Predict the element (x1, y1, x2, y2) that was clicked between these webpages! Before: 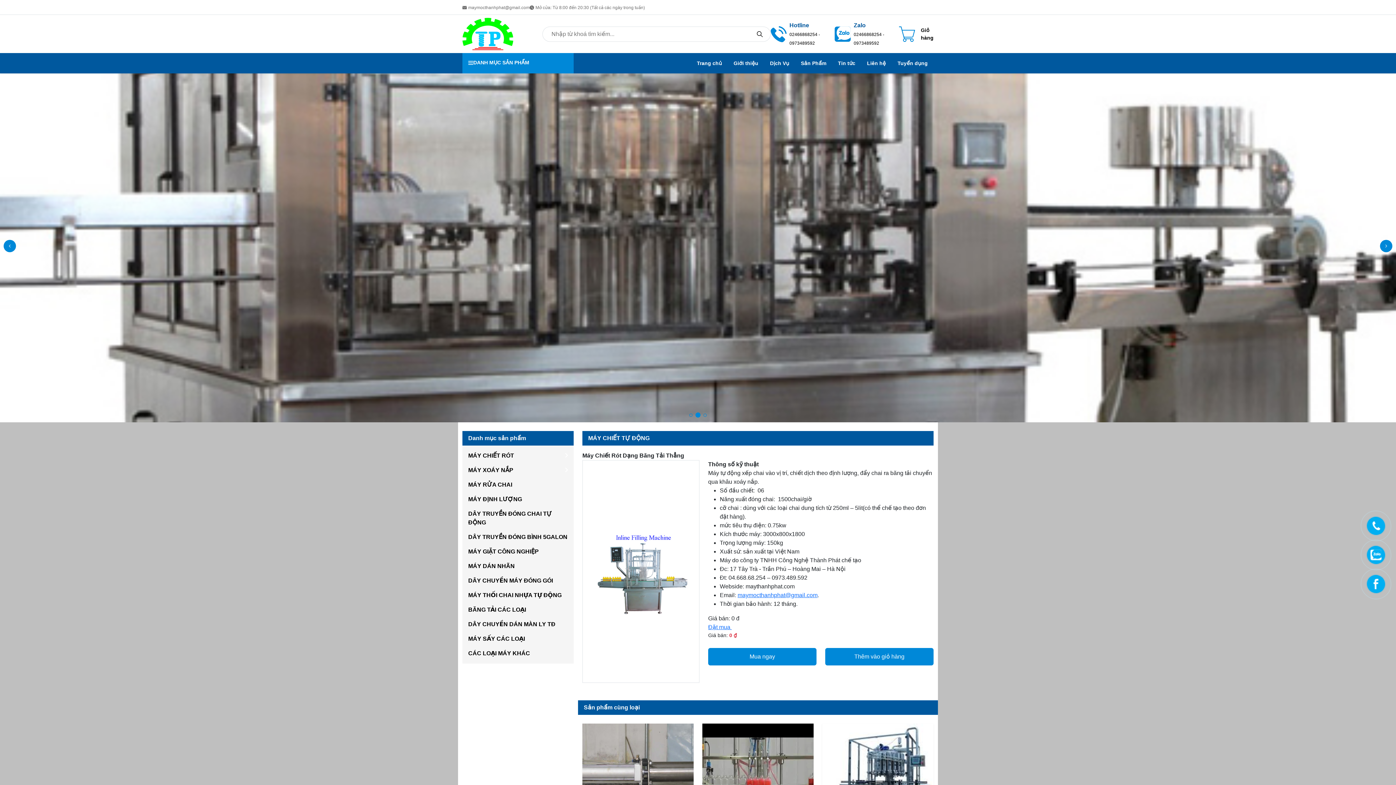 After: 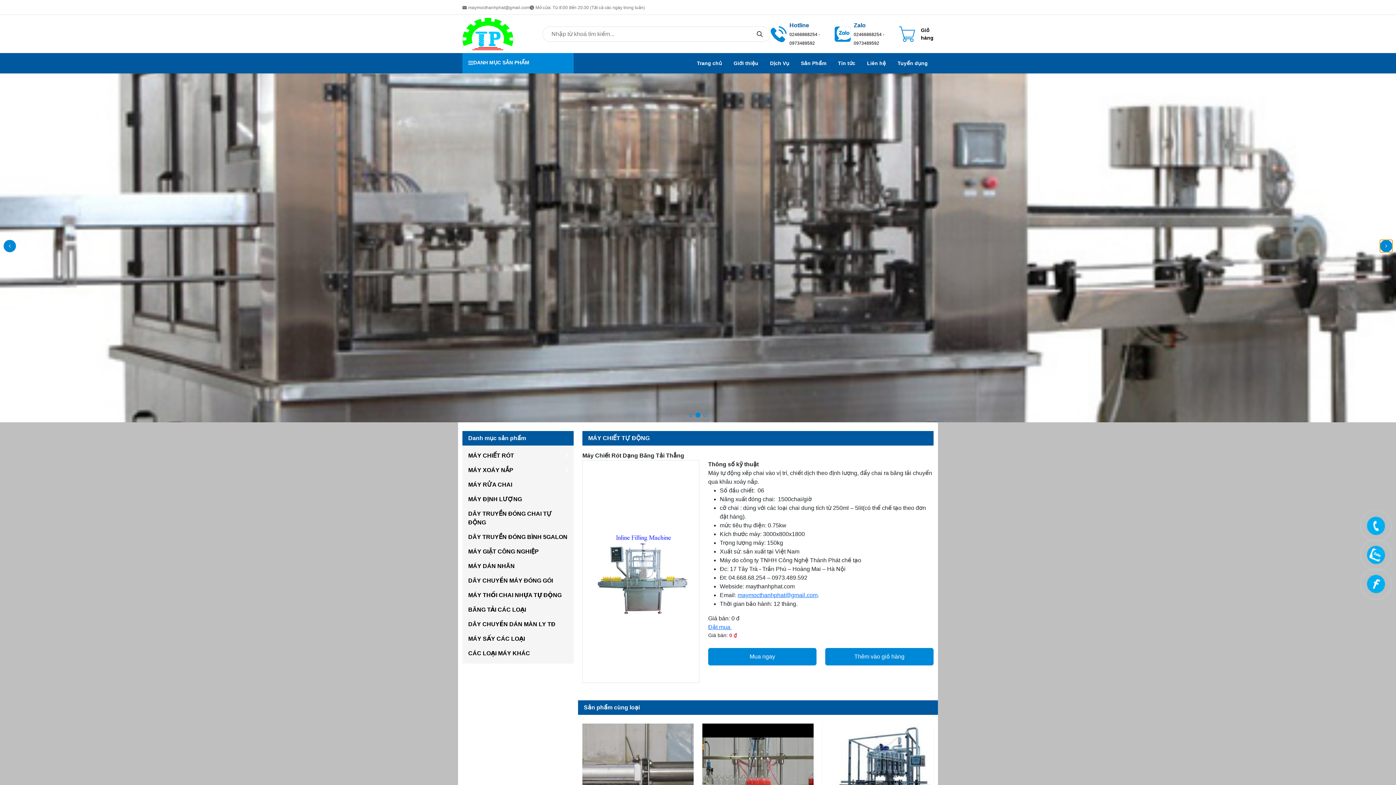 Action: label: Next slide bbox: (1380, 240, 1392, 252)